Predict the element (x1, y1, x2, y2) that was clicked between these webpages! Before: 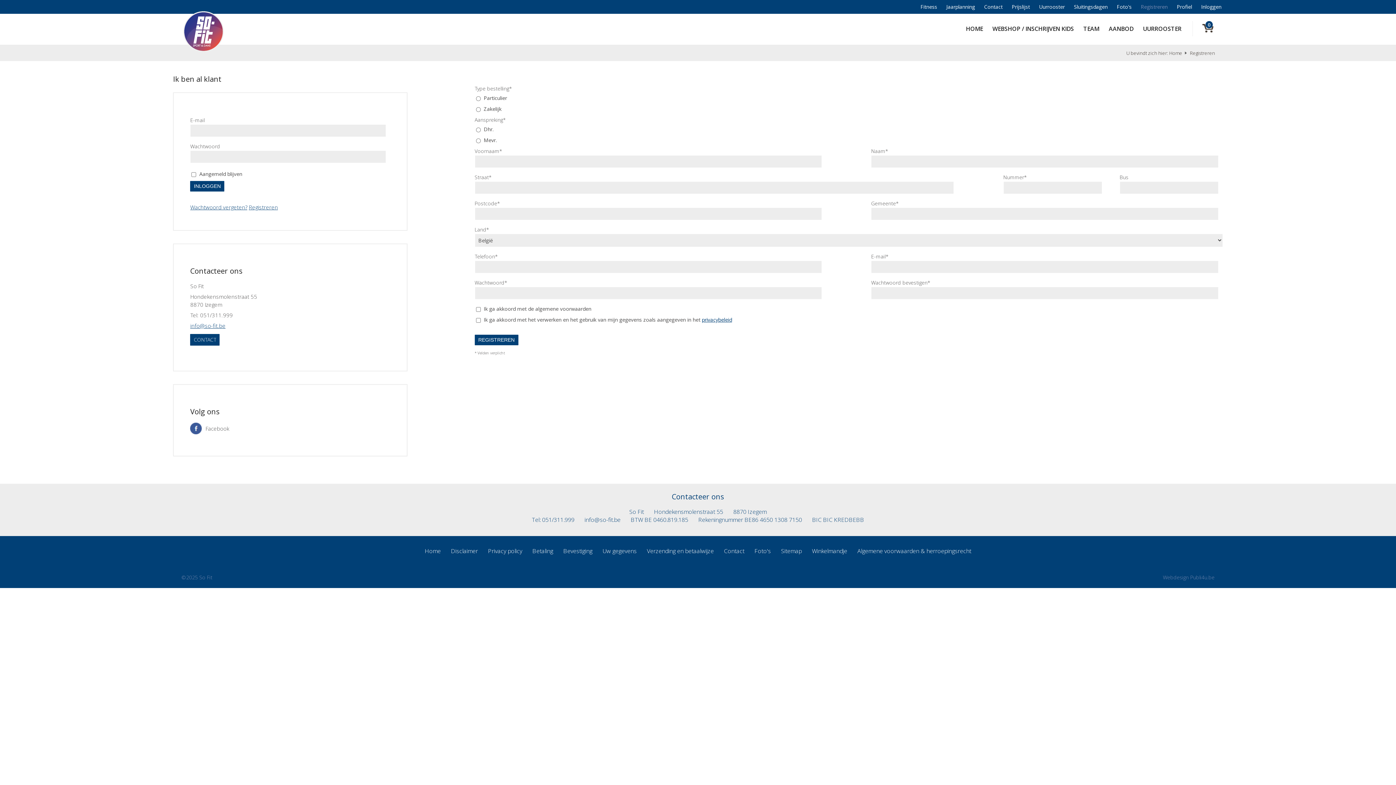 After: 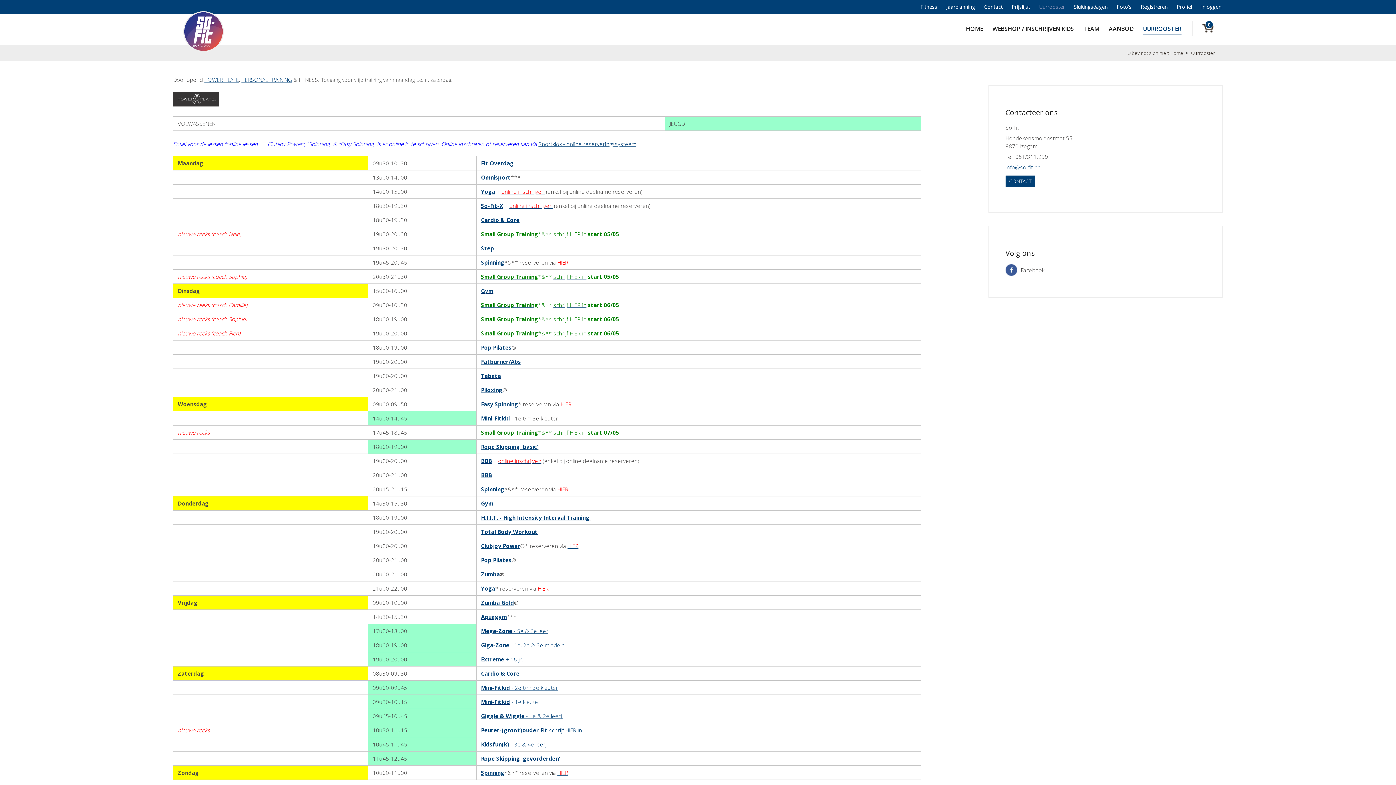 Action: bbox: (1143, 21, 1181, 35) label: UURROOSTER